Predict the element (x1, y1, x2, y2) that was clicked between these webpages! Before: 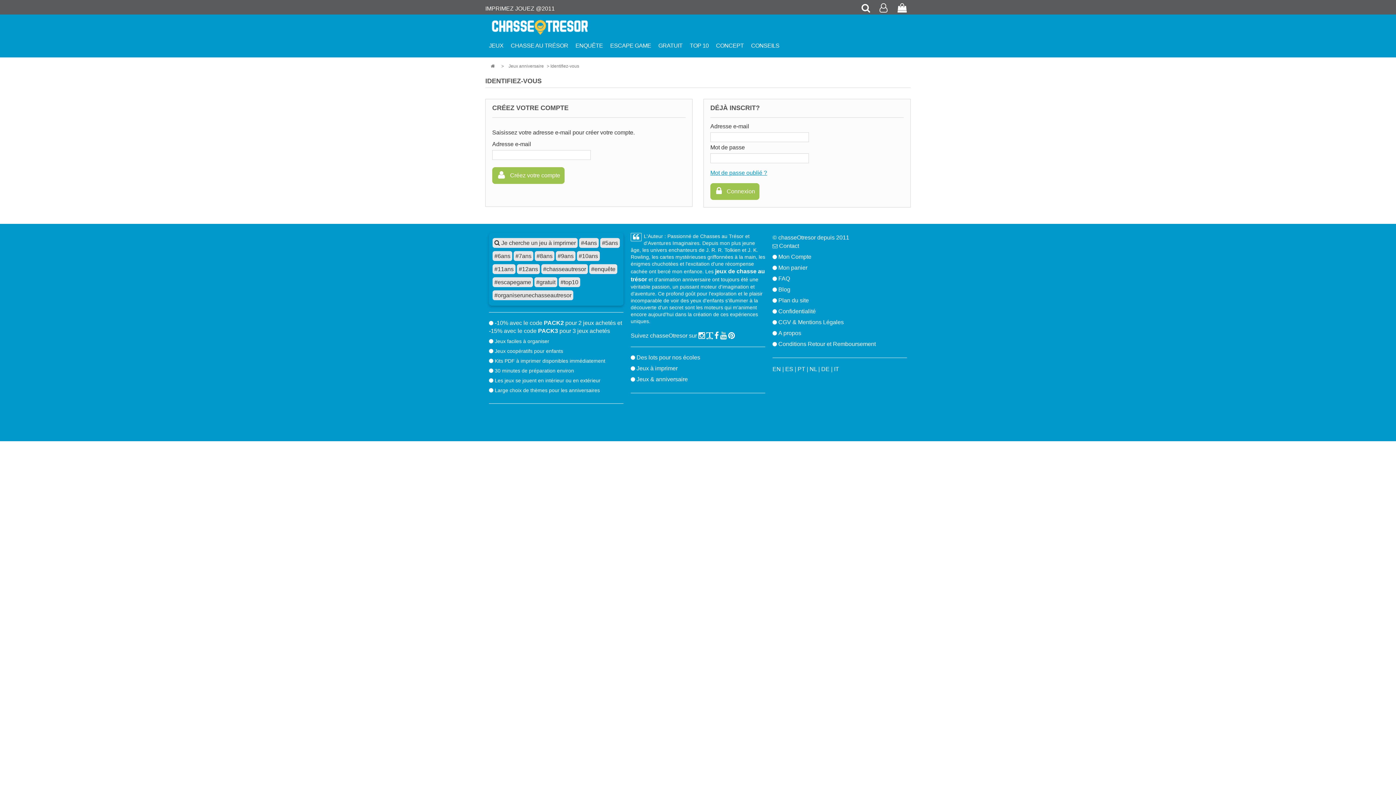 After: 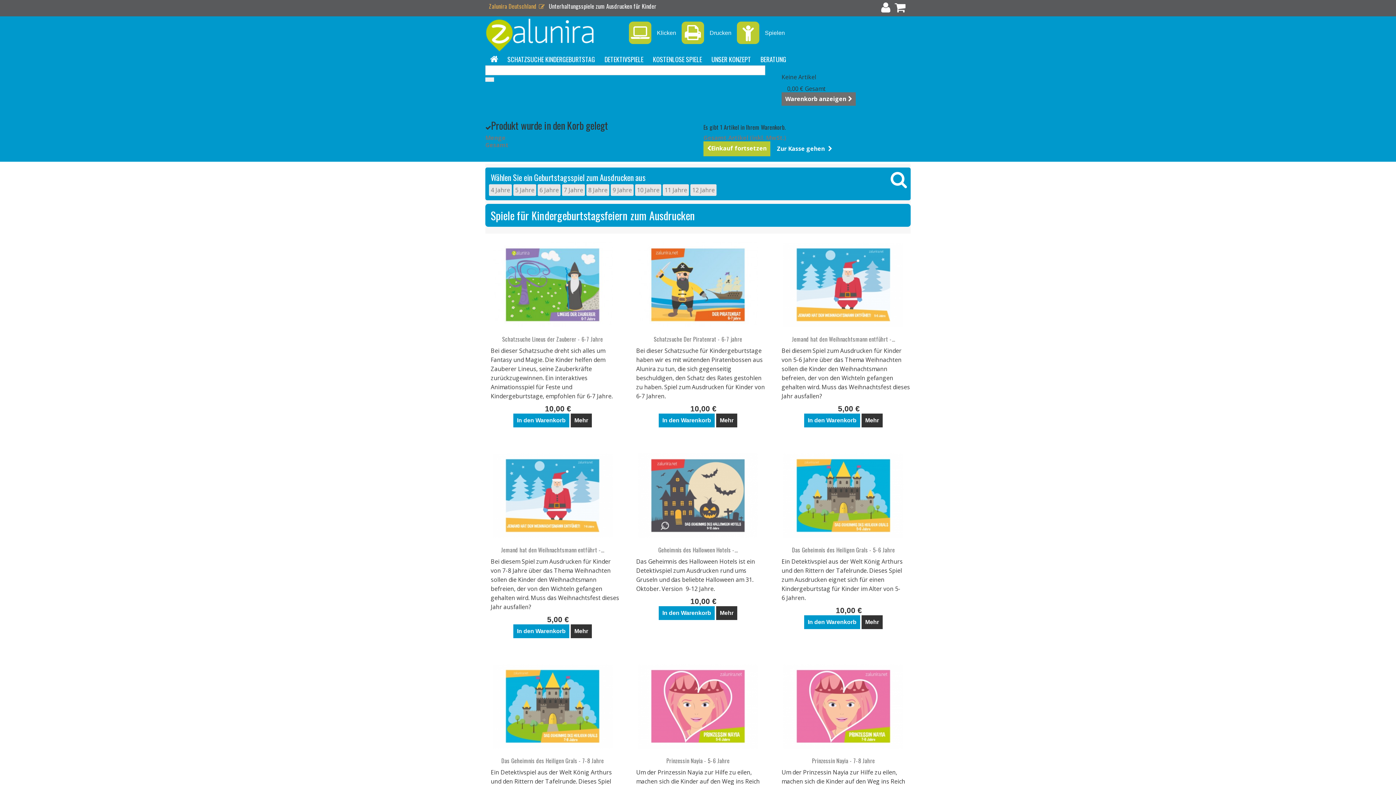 Action: label: DE bbox: (821, 366, 829, 372)